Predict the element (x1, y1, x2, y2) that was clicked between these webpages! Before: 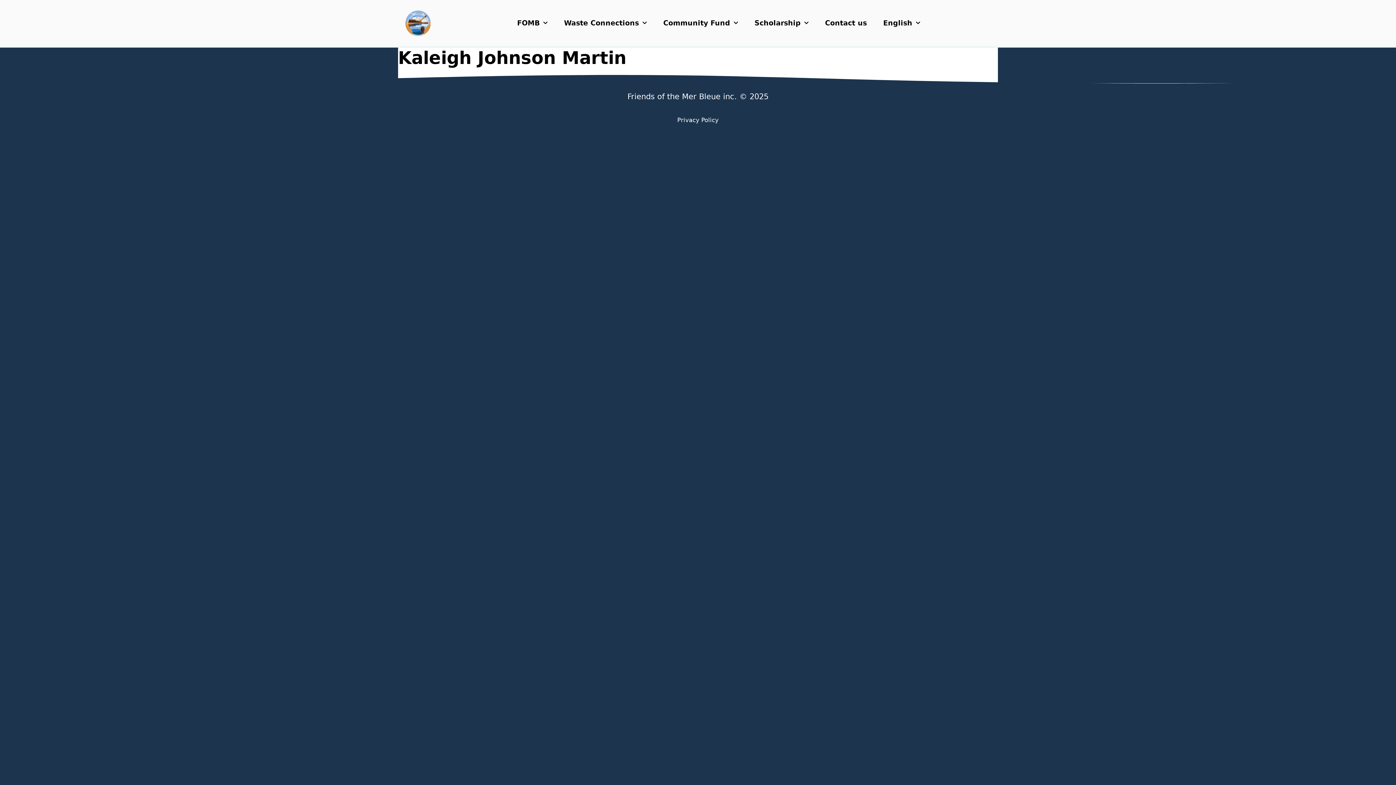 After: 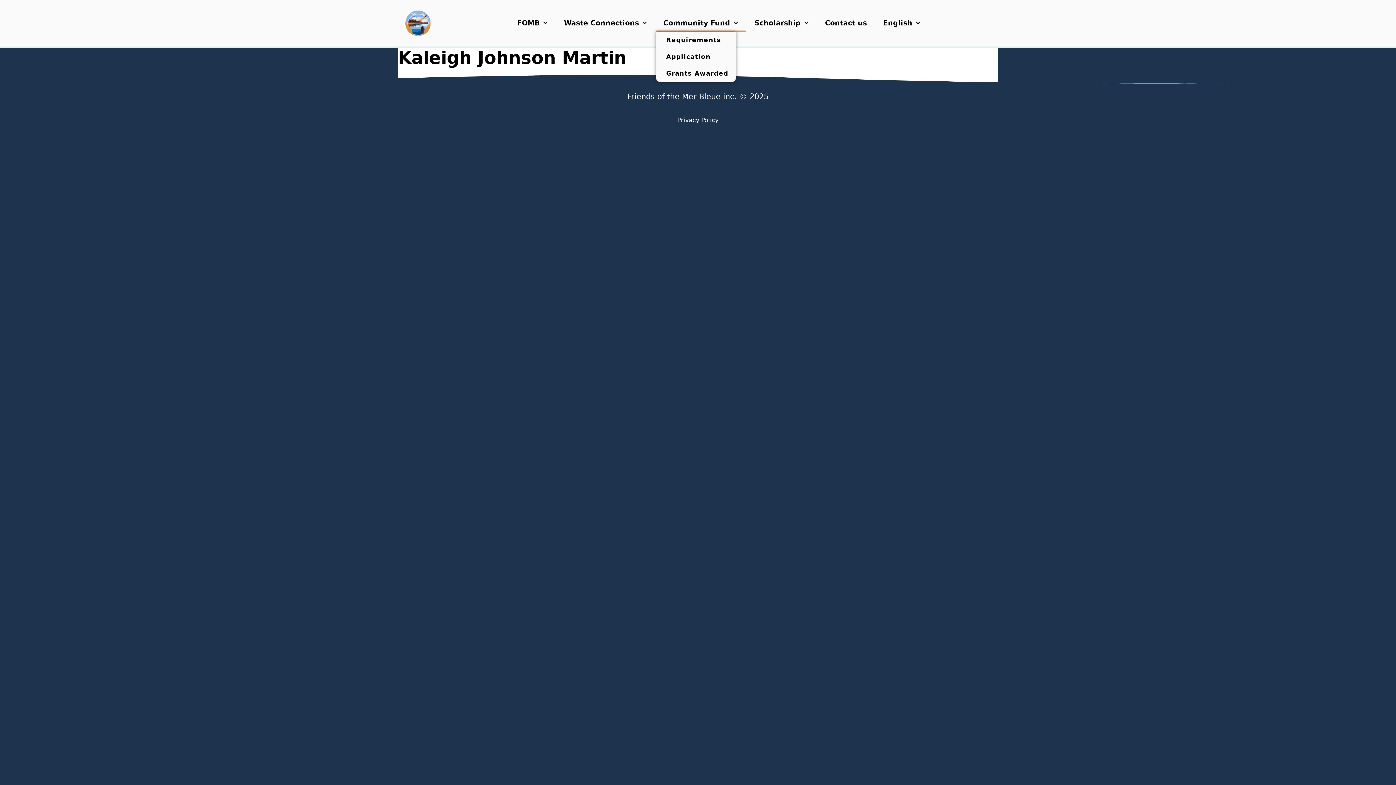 Action: bbox: (656, 14, 745, 31) label: Community Fund